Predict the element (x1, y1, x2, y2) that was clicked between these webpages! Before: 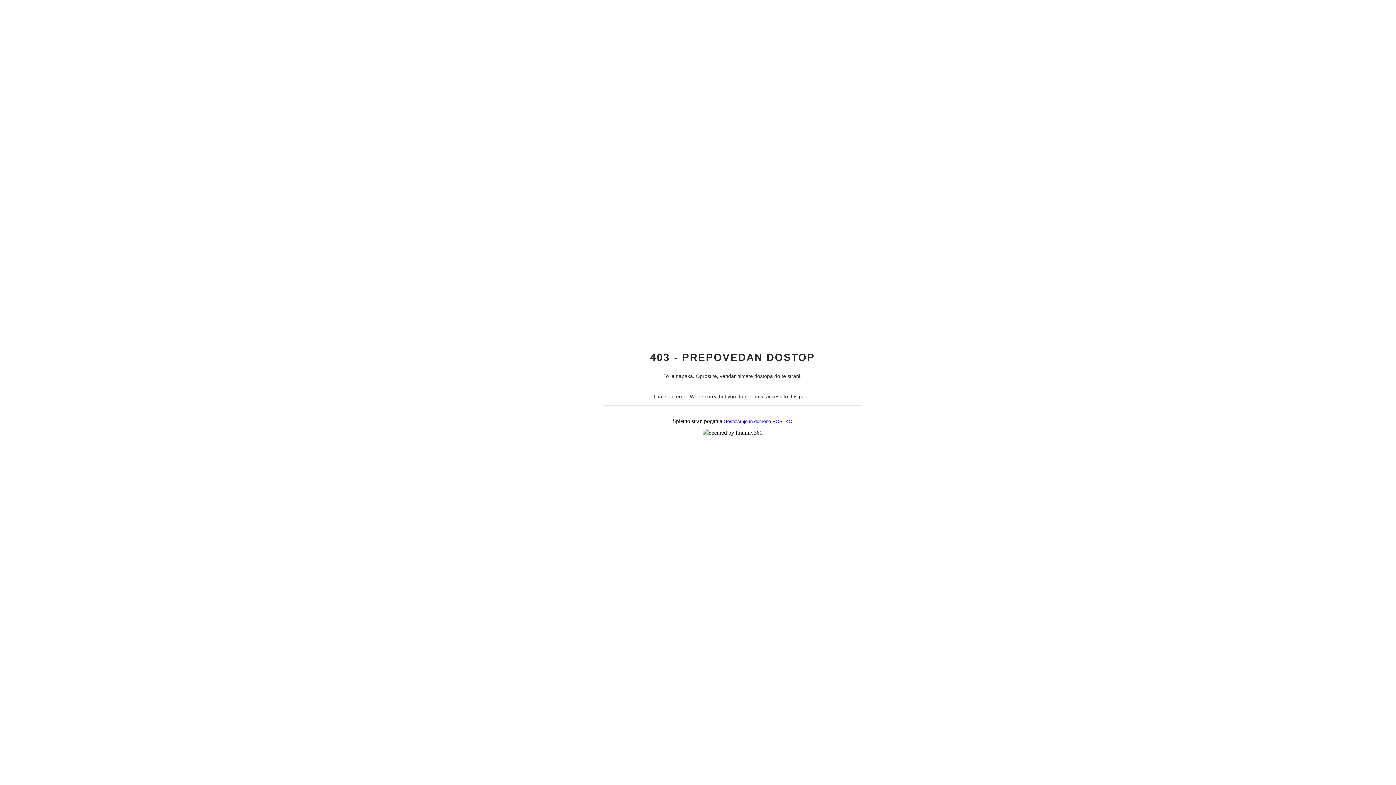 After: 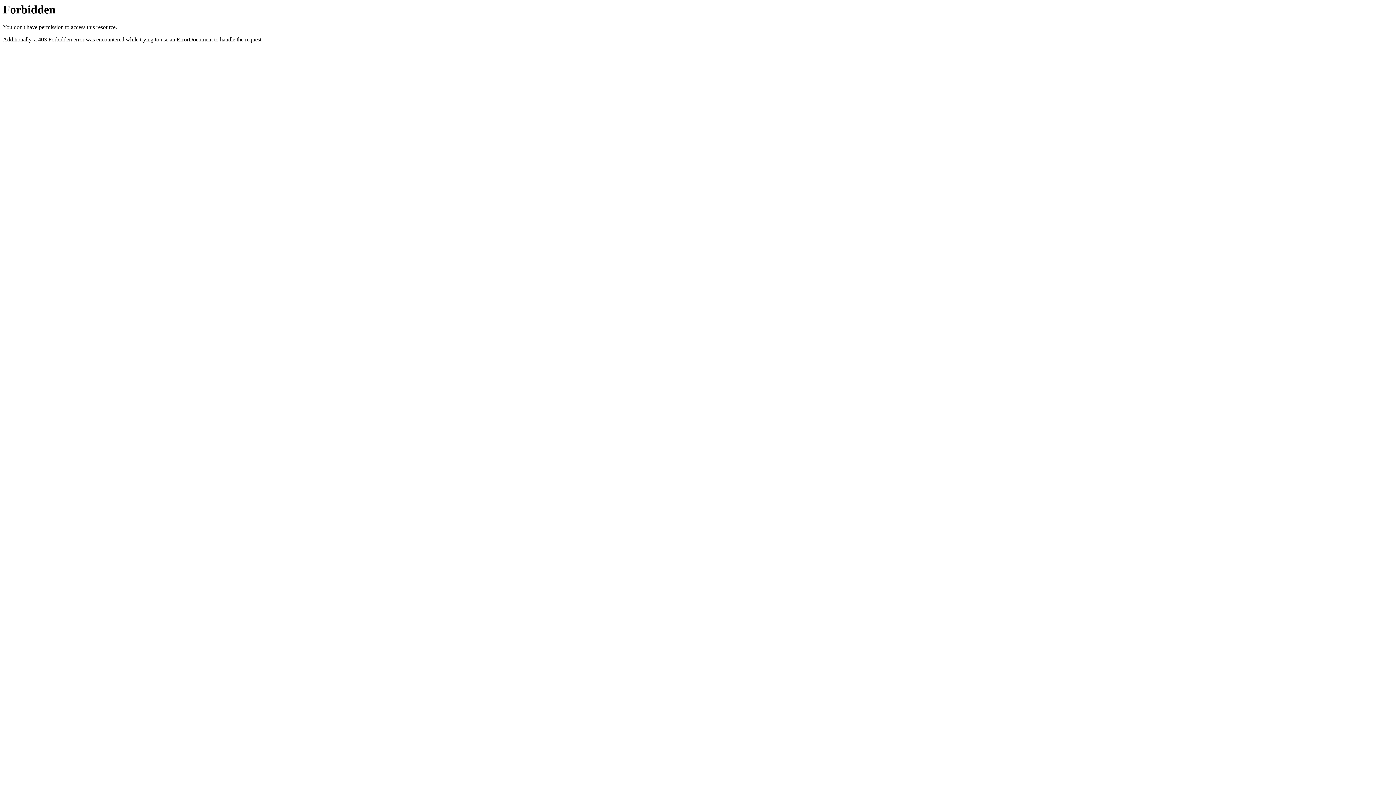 Action: label: Gostovanje in domene HOSTKO bbox: (723, 418, 792, 424)